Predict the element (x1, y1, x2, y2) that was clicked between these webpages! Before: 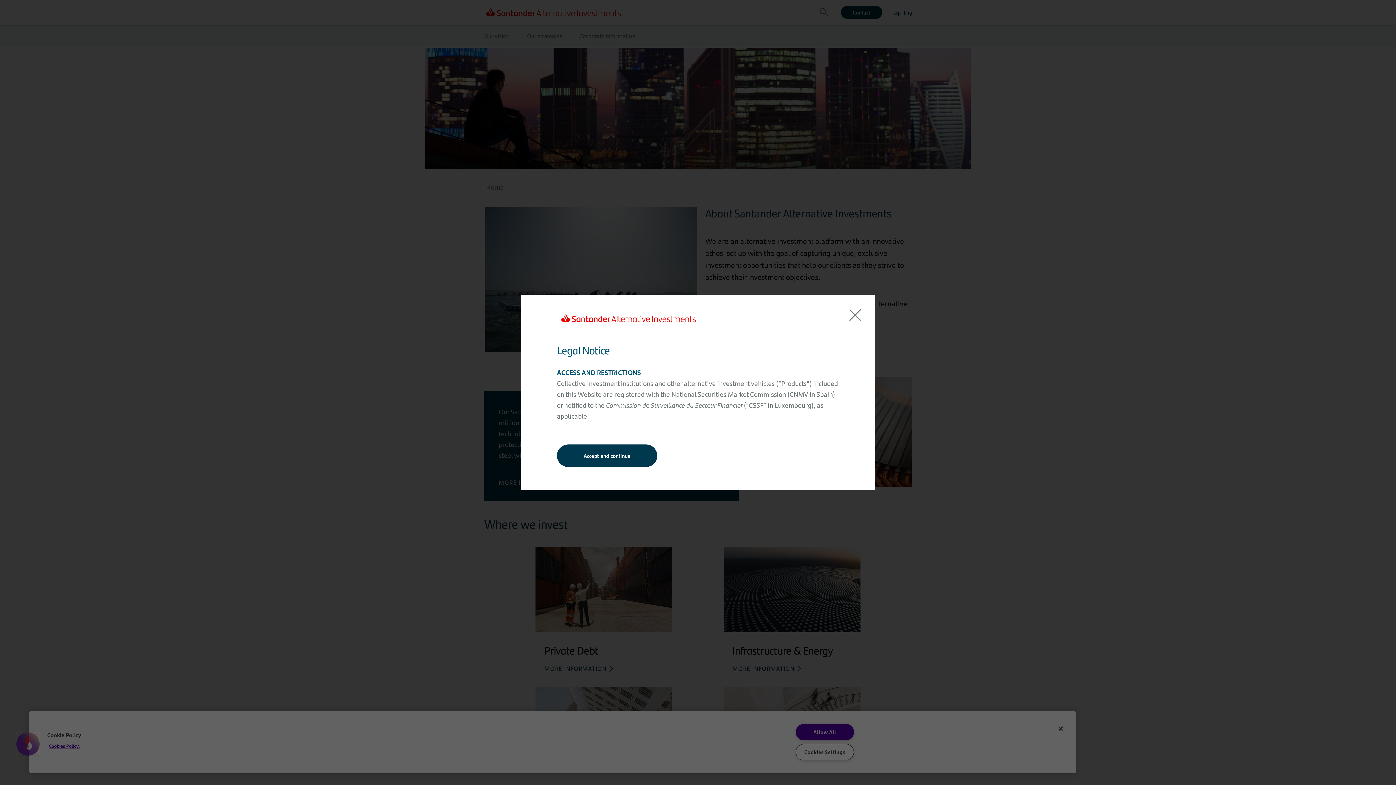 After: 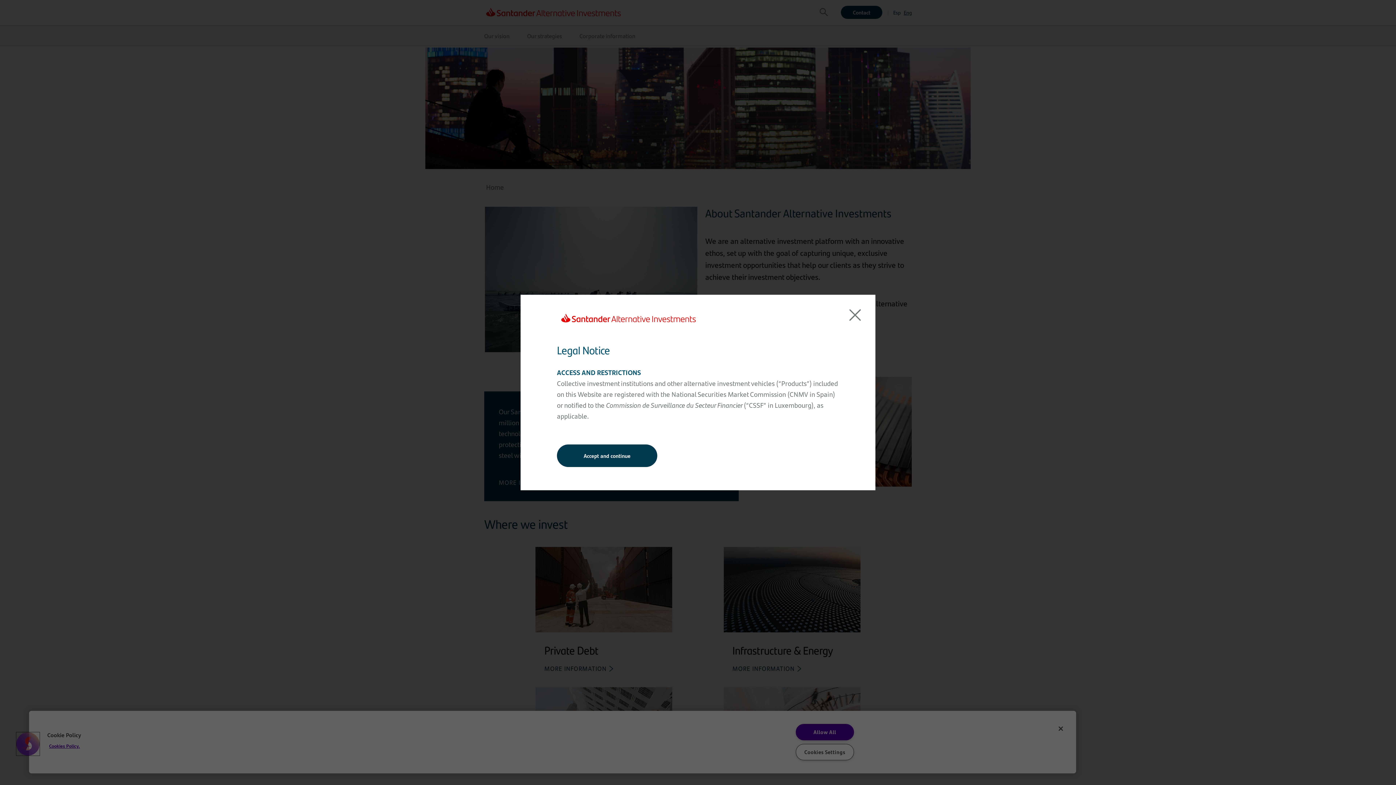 Action: bbox: (557, 309, 701, 327)